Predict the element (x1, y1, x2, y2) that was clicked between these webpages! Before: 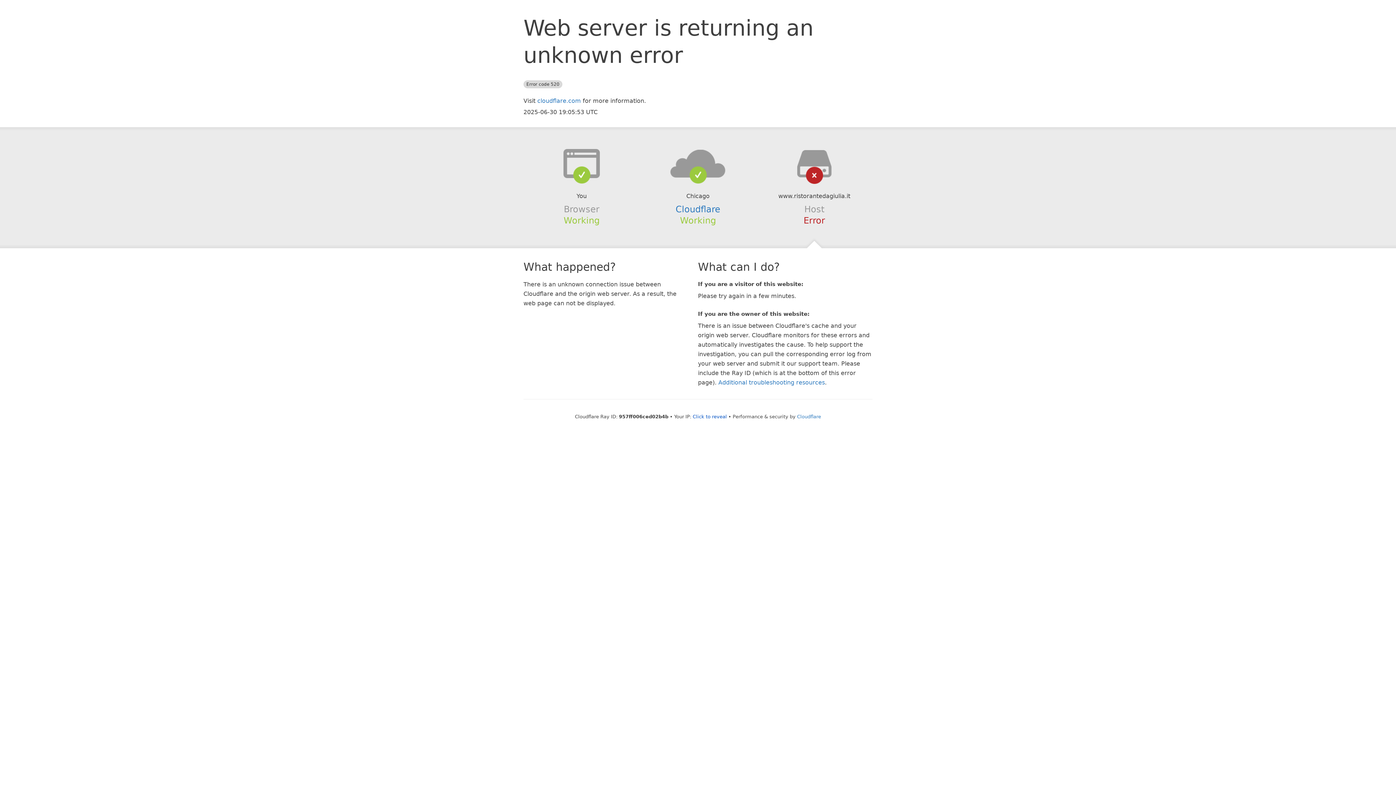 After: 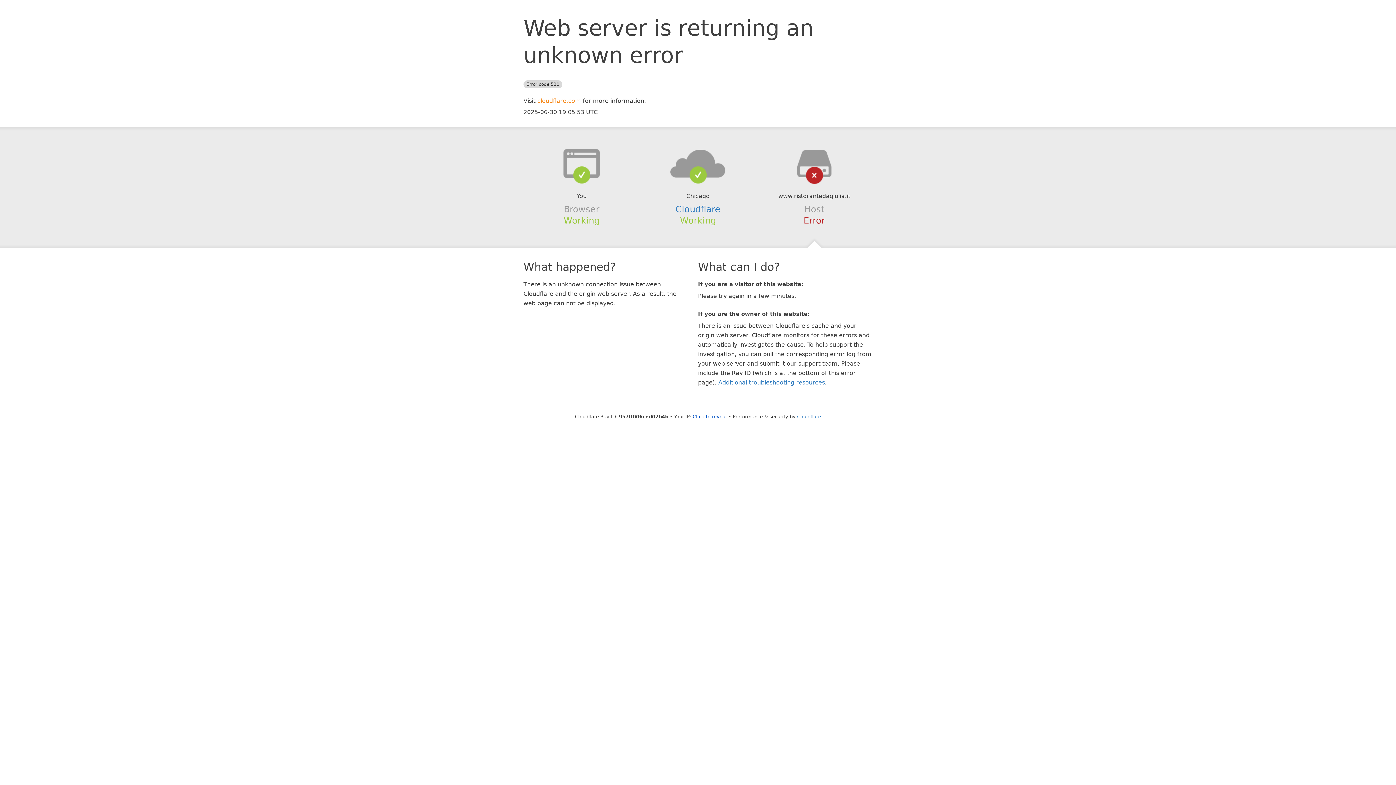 Action: bbox: (537, 97, 581, 104) label: cloudflare.com